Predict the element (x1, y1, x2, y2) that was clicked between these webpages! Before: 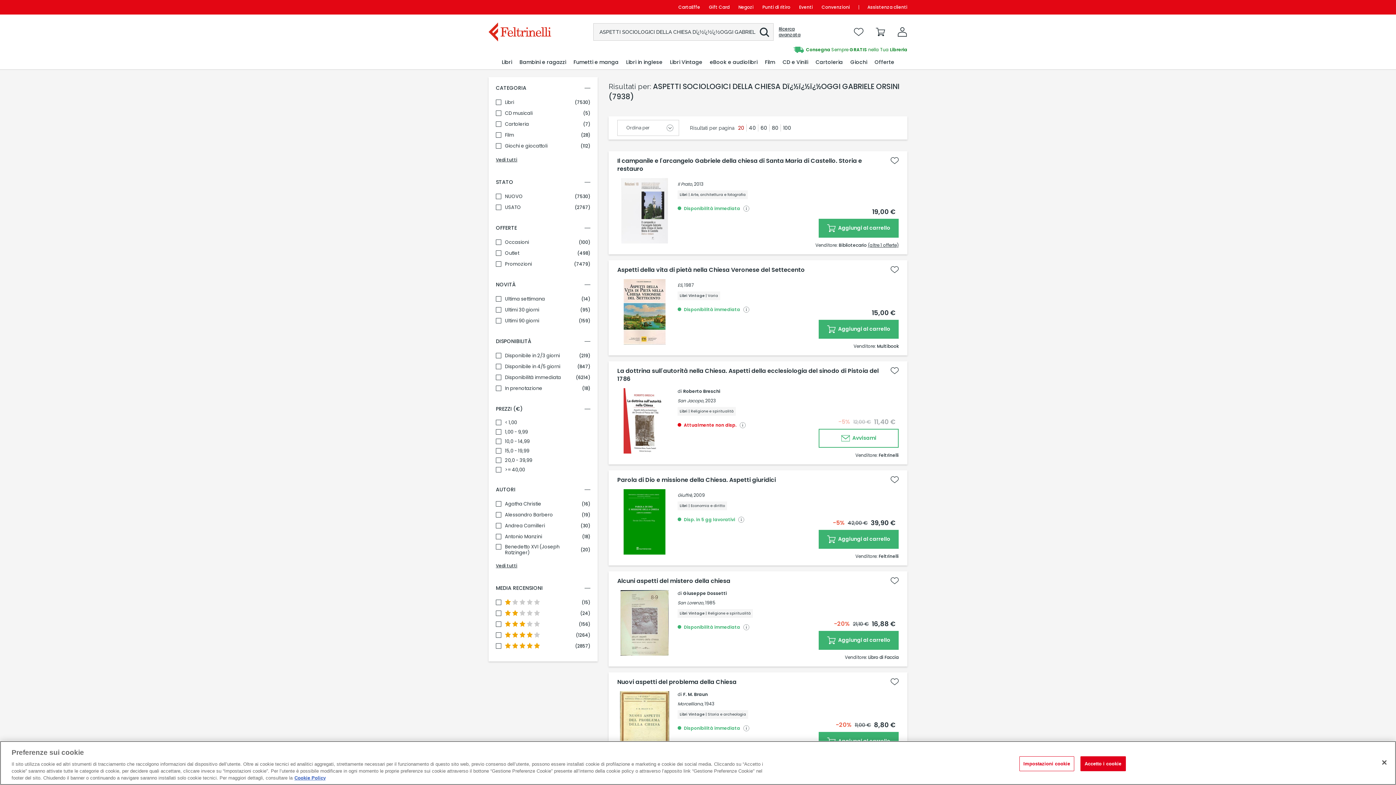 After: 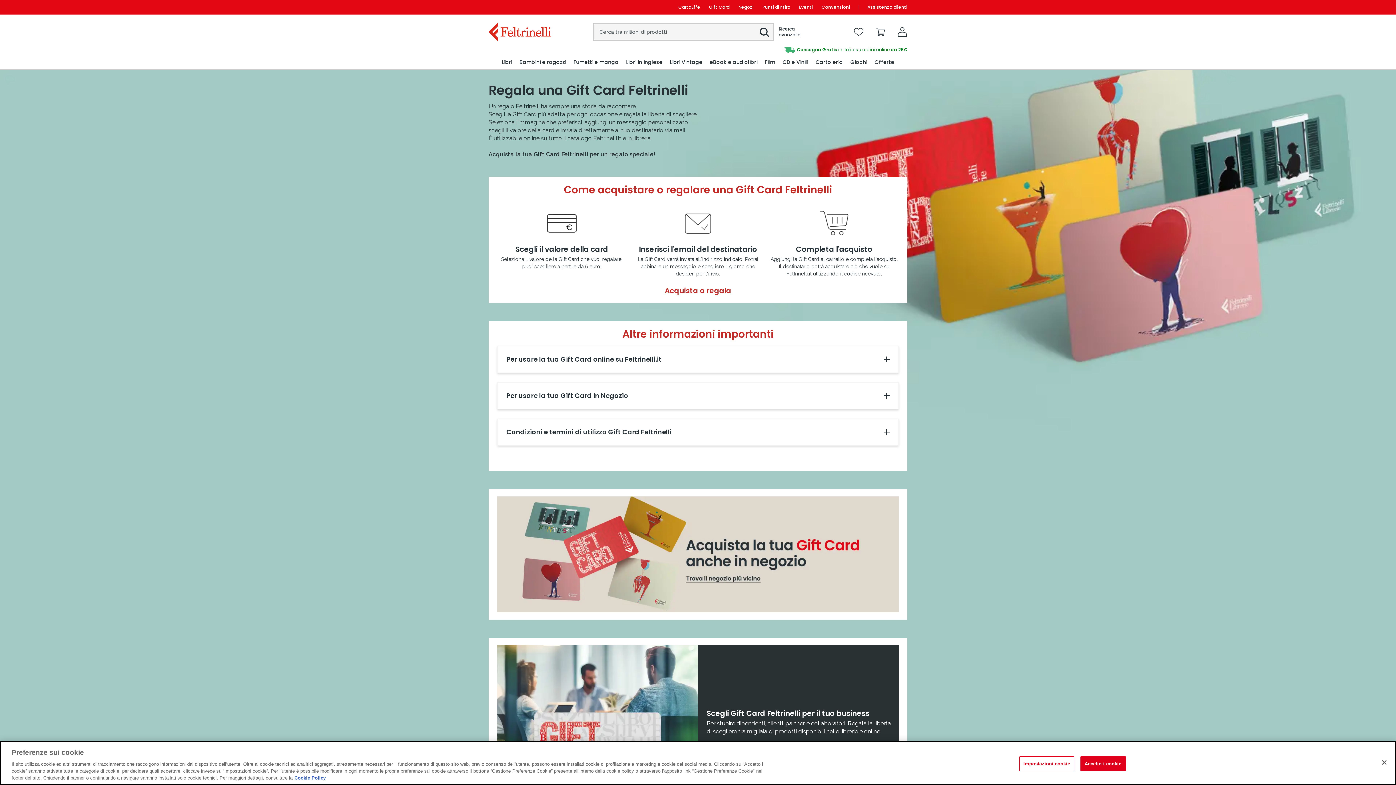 Action: bbox: (704, 0, 734, 14) label: Gift Card